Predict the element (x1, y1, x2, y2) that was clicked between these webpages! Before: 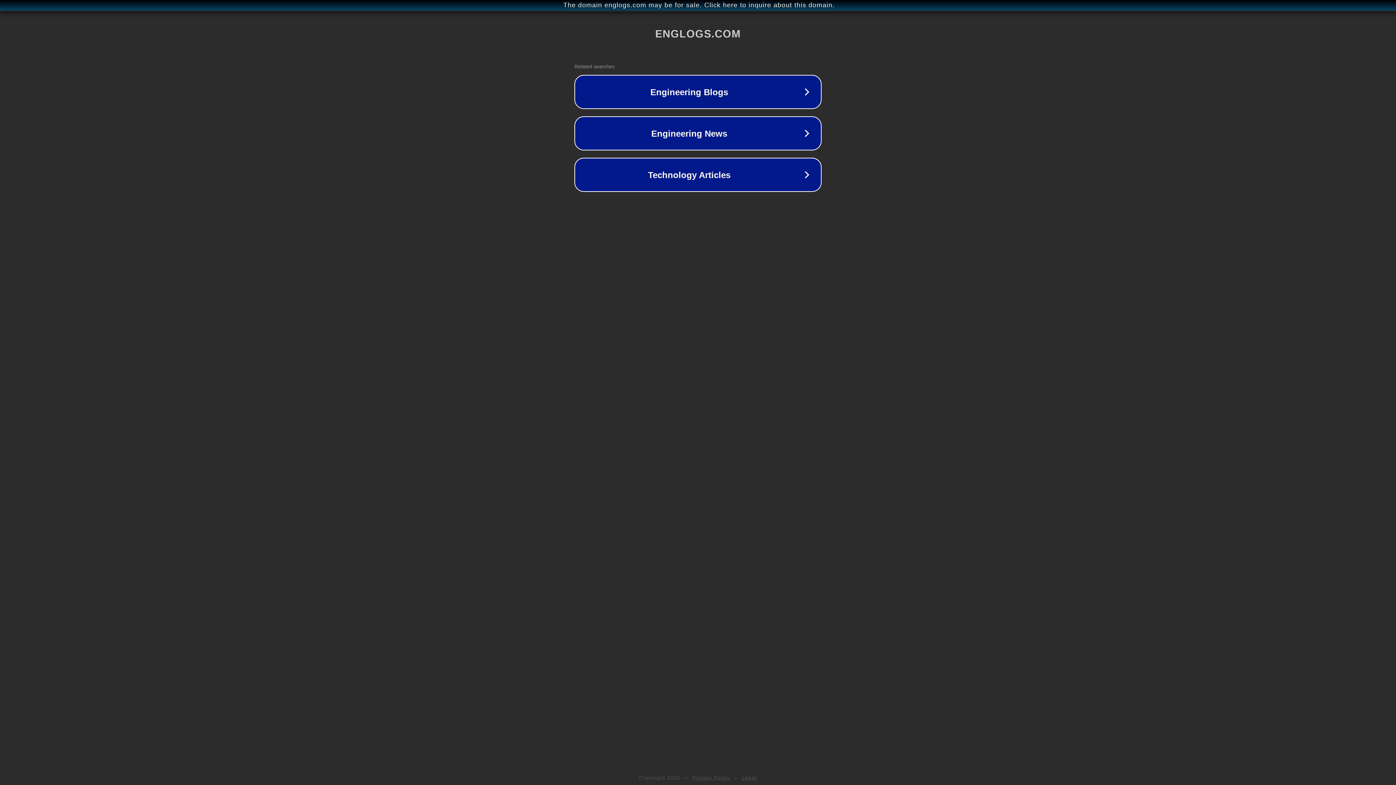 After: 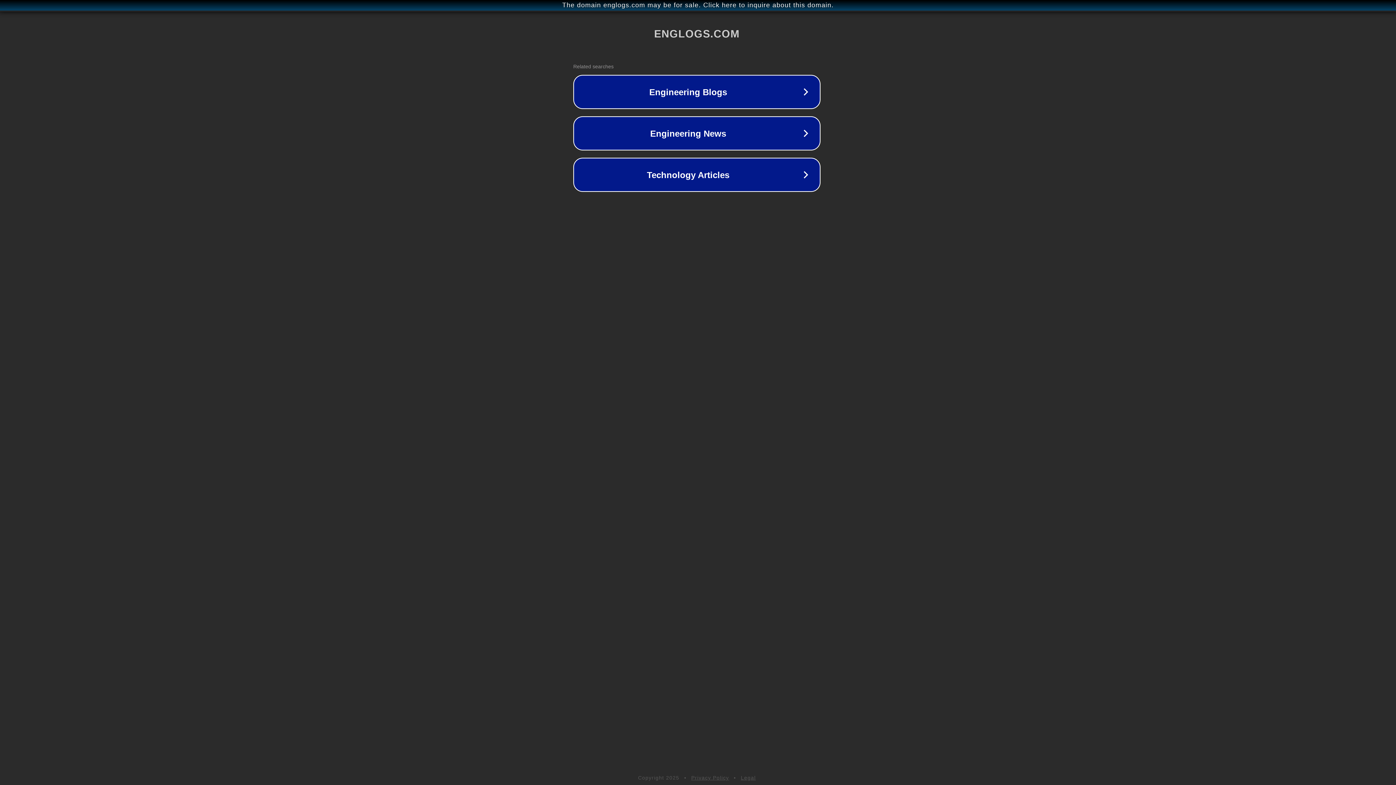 Action: label: The domain englogs.com may be for sale. Click here to inquire about this domain. bbox: (1, 1, 1397, 9)